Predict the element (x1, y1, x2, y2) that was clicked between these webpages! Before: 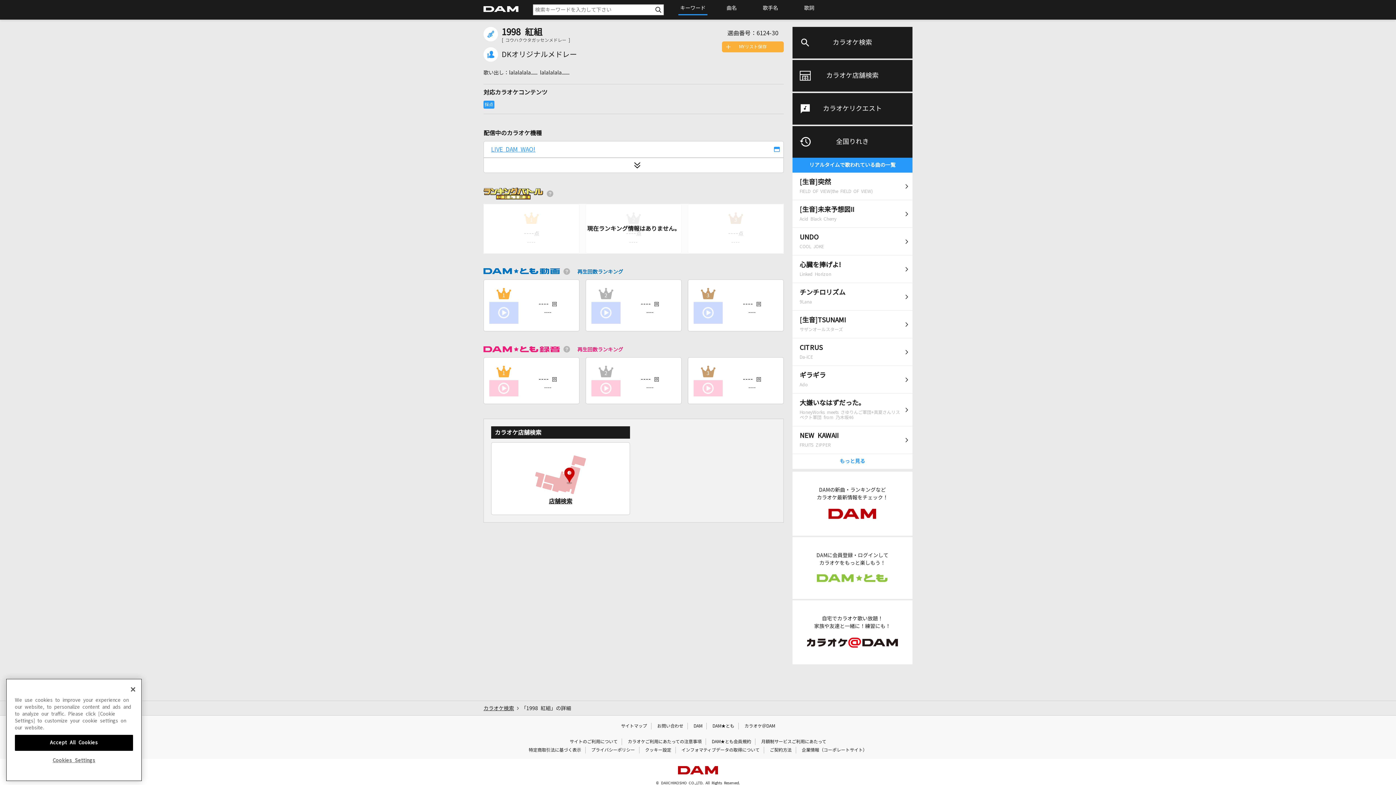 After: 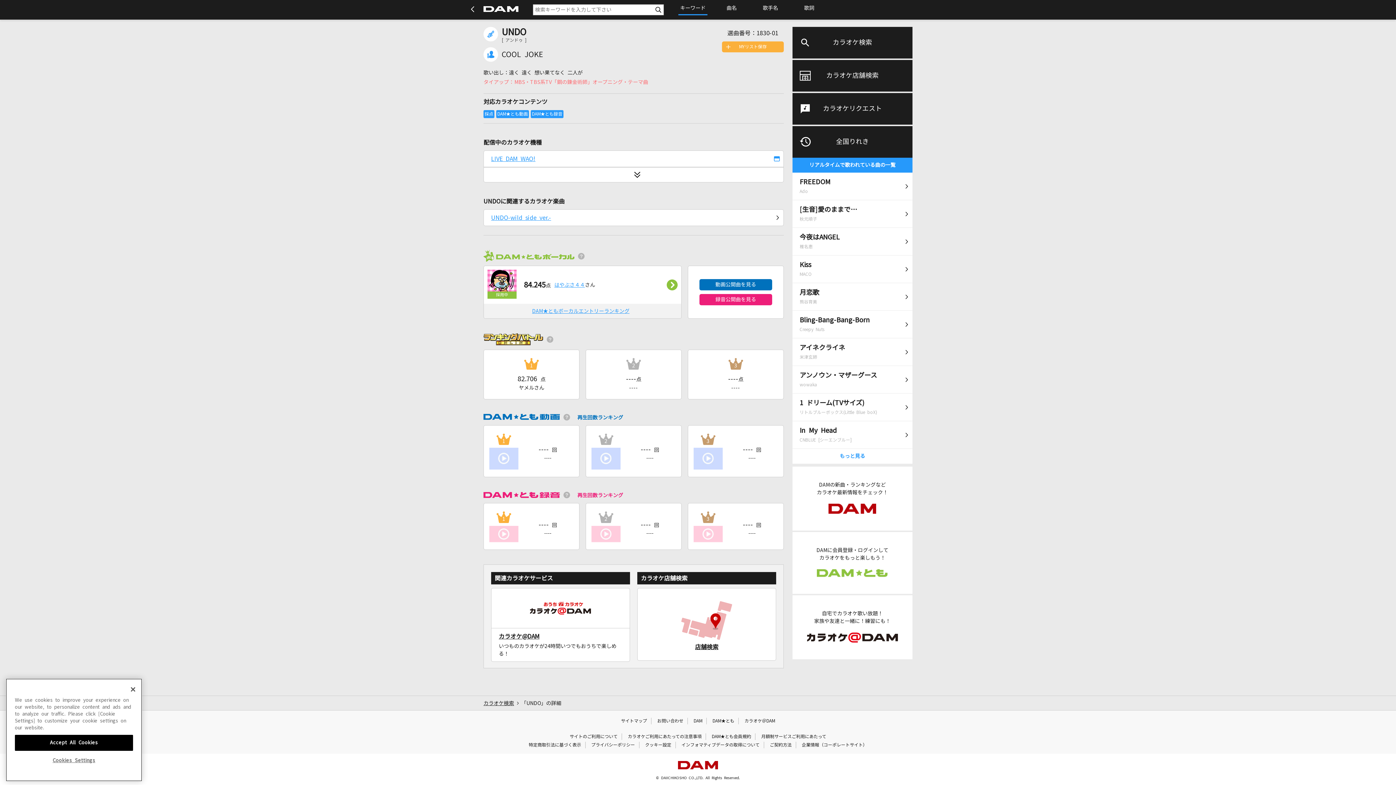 Action: label: UNDO
COOL JOKE bbox: (792, 228, 912, 255)